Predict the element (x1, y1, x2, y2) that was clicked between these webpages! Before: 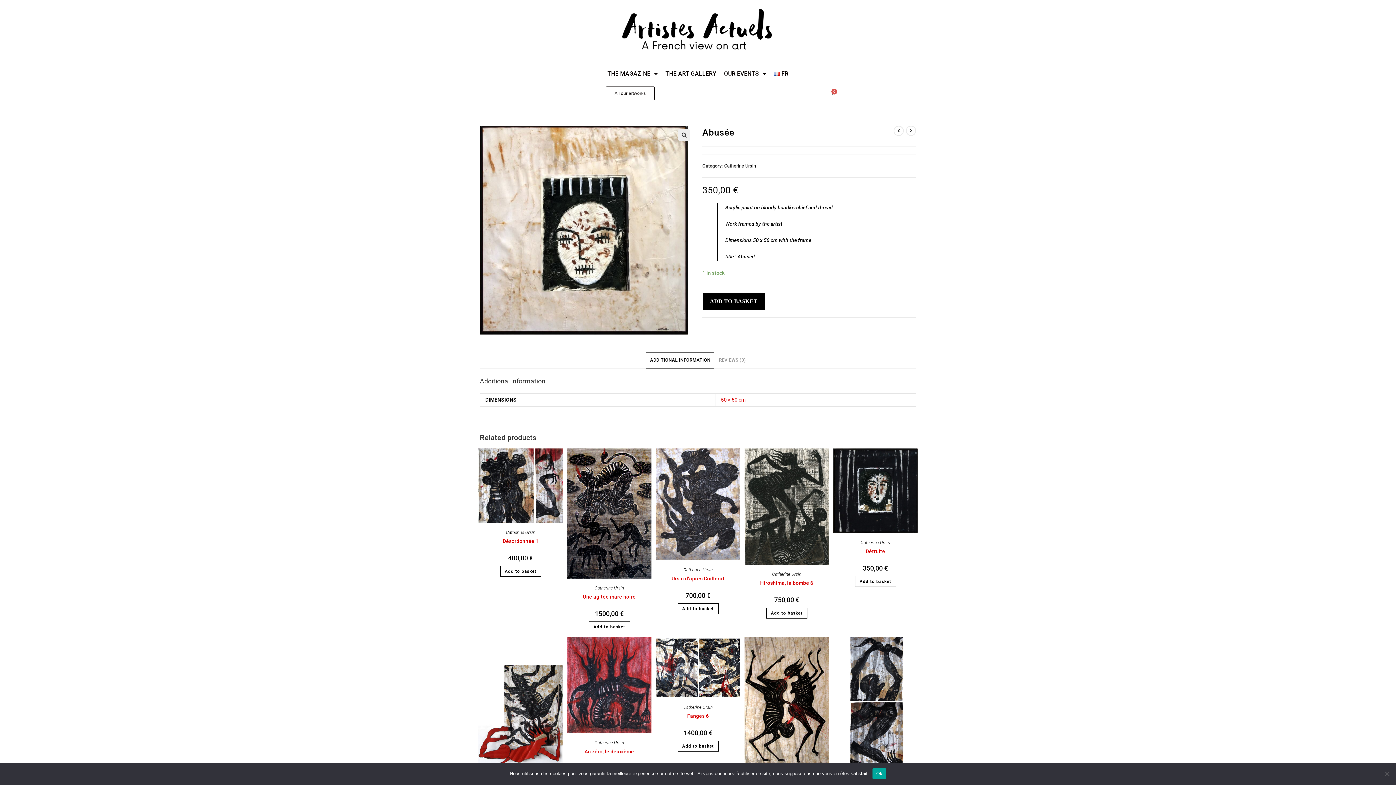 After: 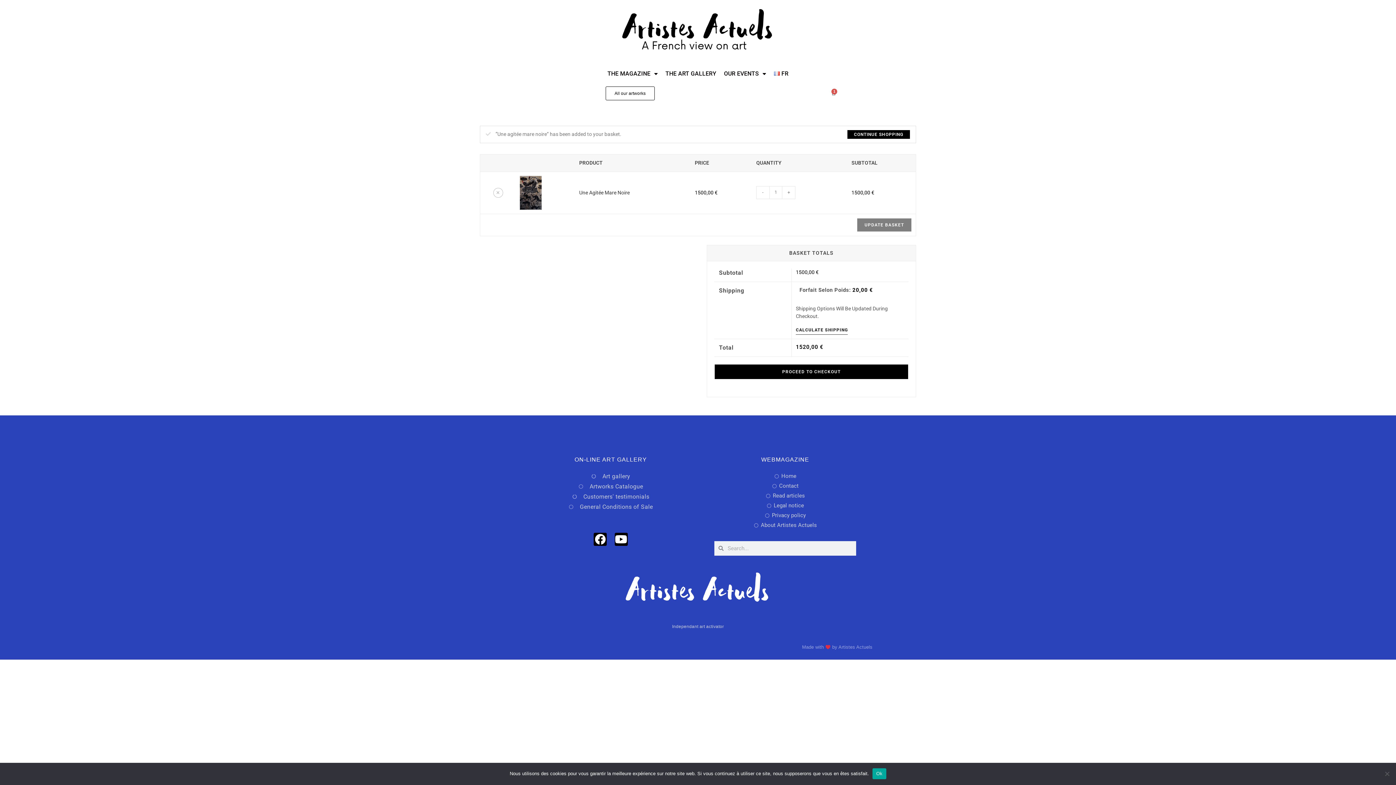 Action: label: Add to basket: “Une agitée mare noire” bbox: (588, 621, 630, 632)